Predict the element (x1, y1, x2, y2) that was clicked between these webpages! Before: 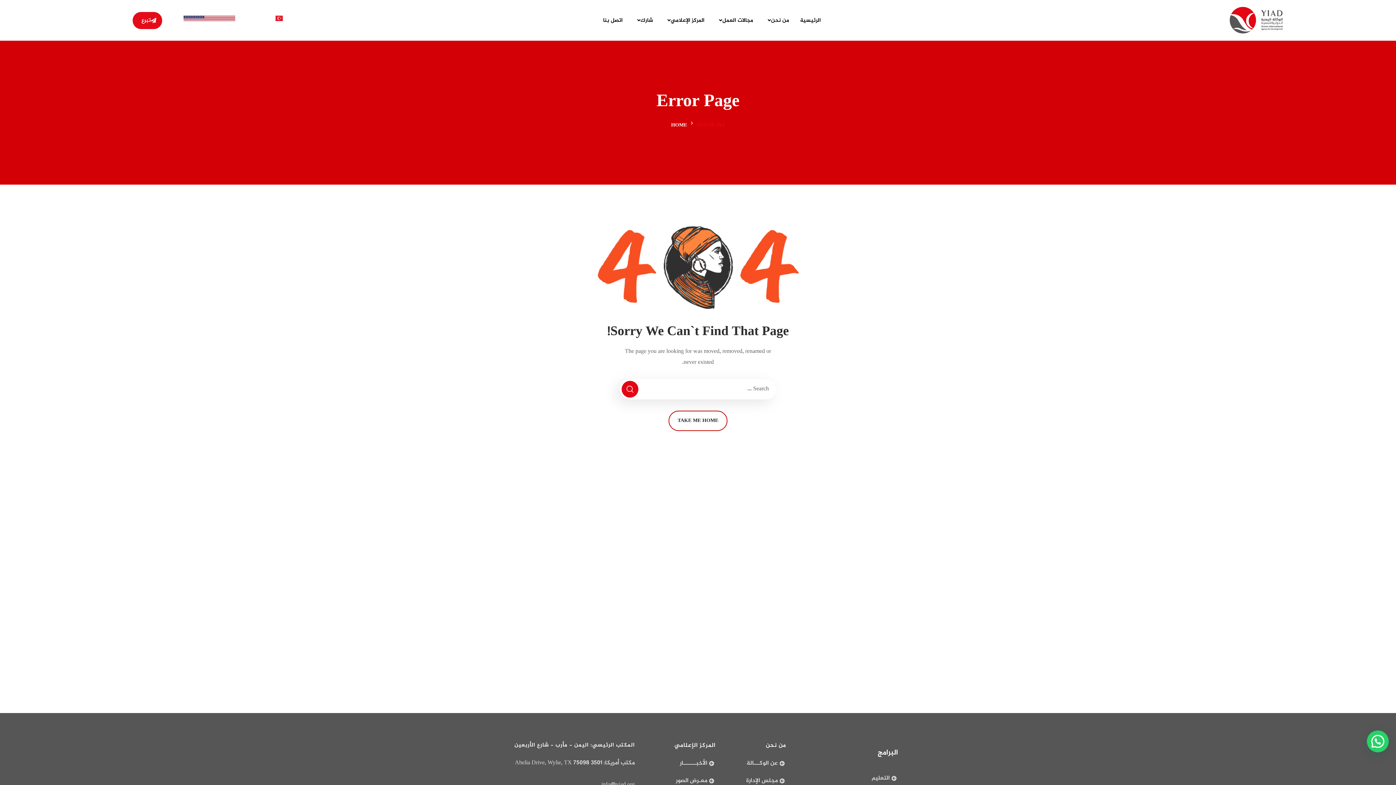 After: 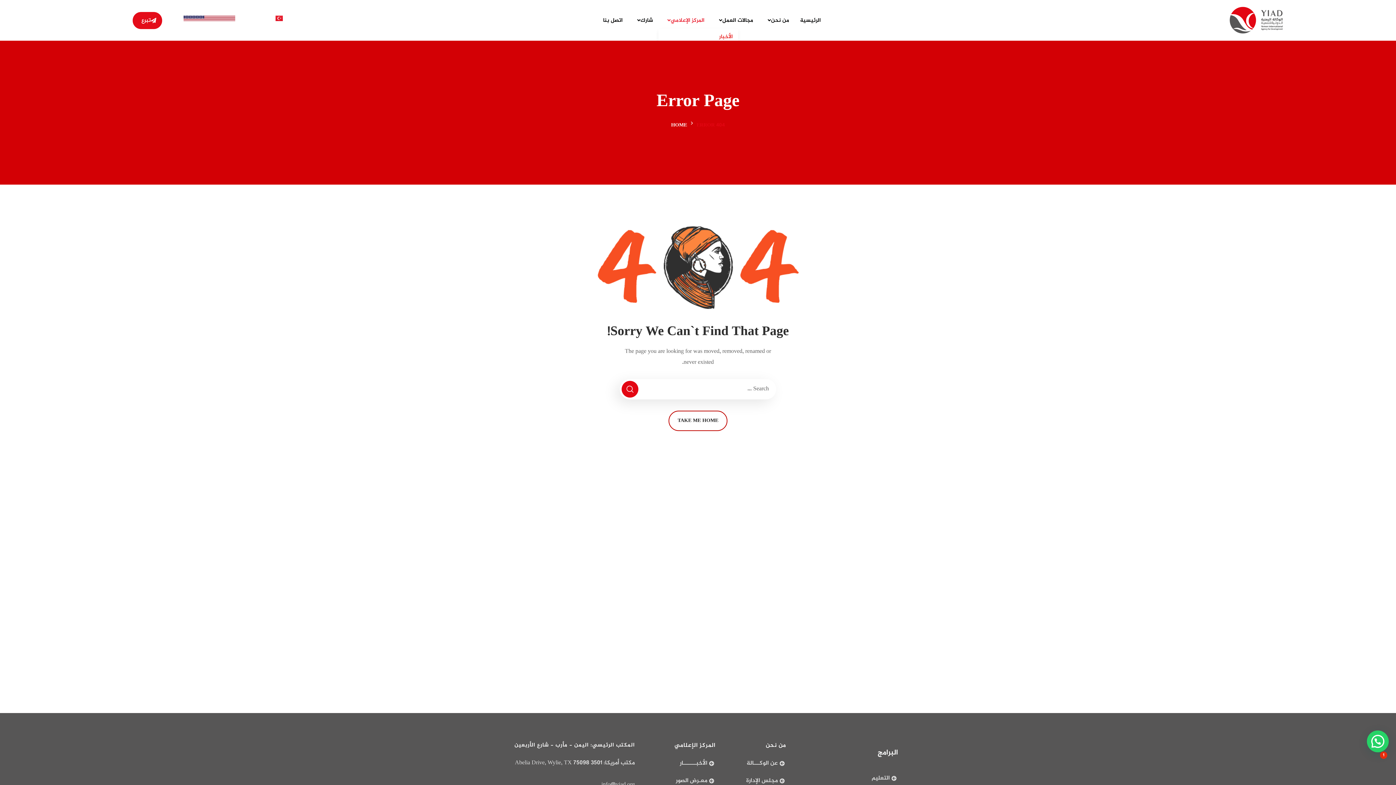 Action: label: المركز الإعلامي bbox: (658, 12, 710, 28)